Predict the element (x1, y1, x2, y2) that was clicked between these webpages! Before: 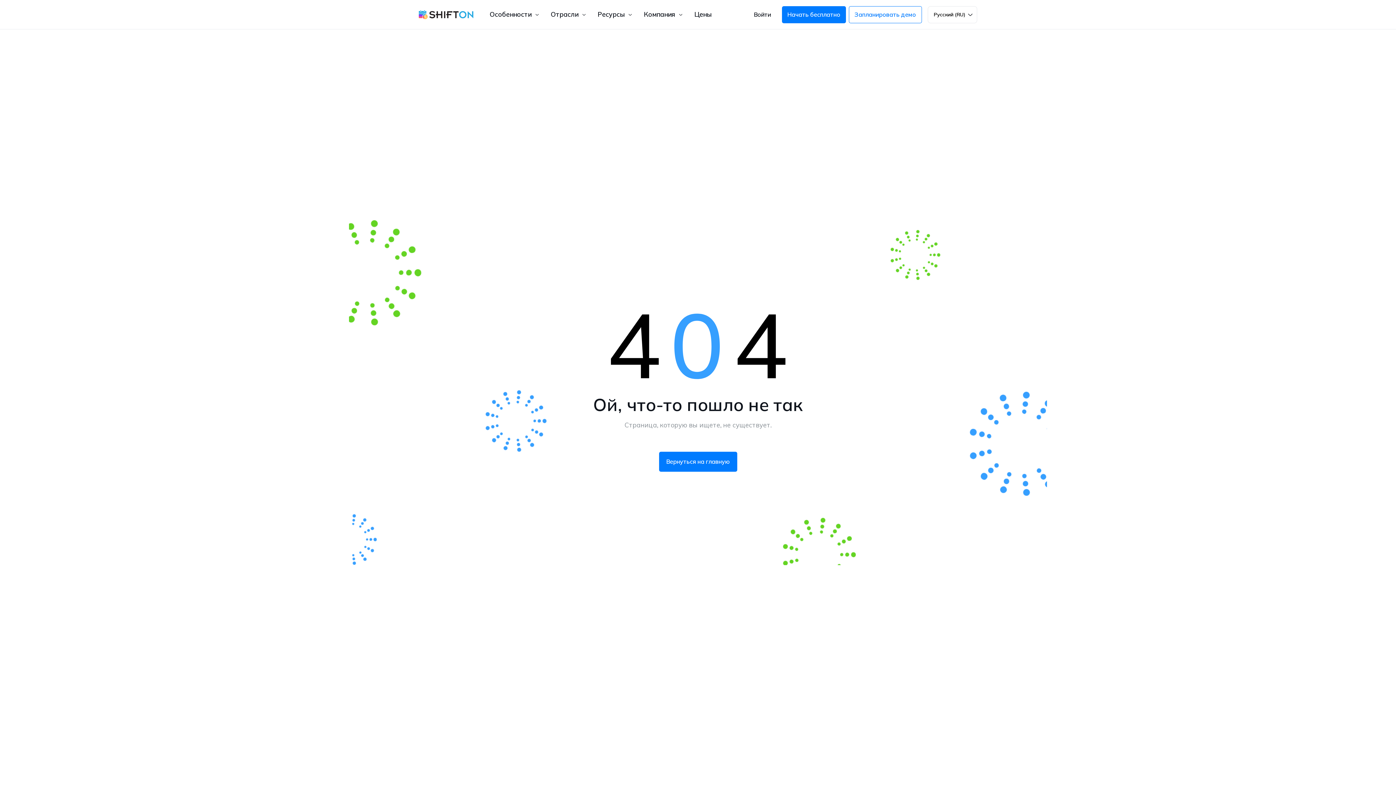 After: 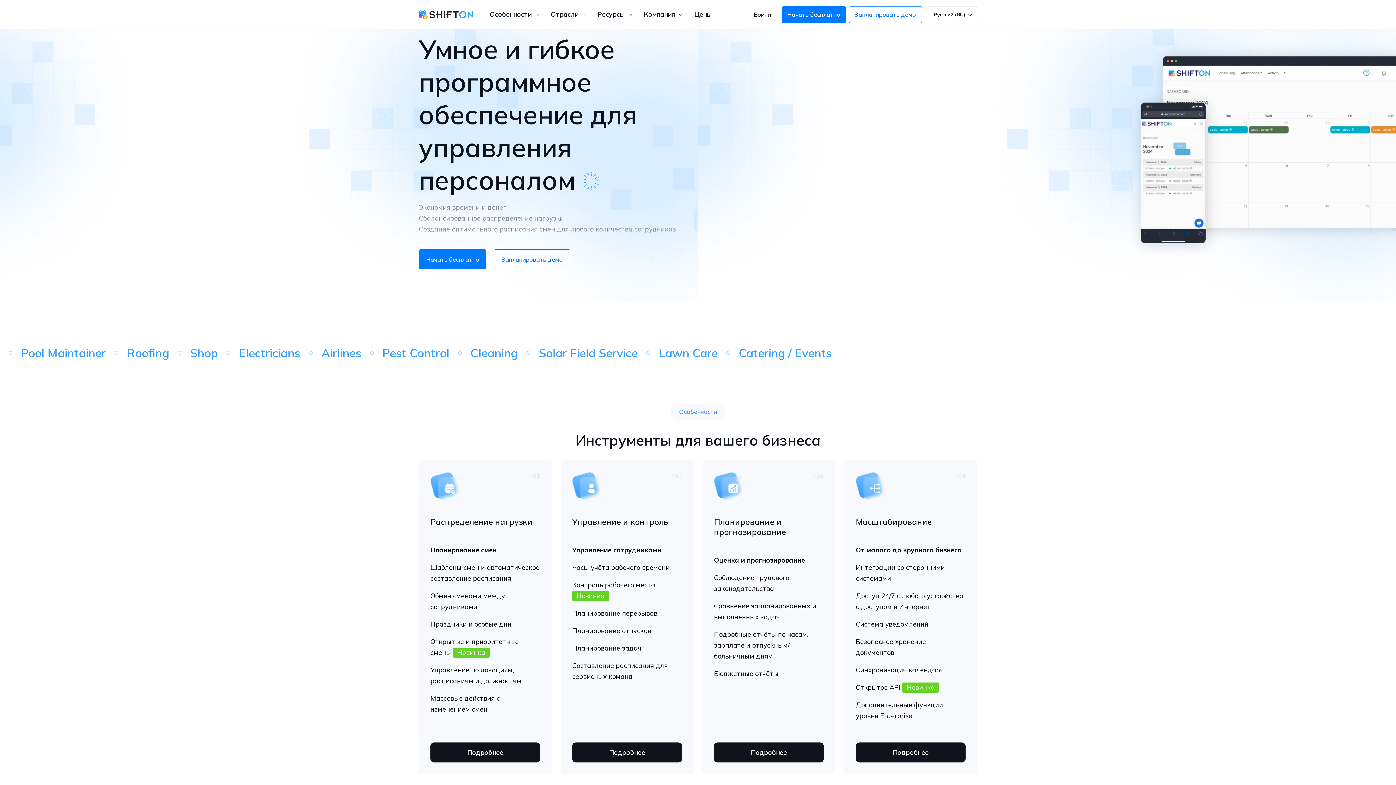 Action: bbox: (418, 10, 481, 19)